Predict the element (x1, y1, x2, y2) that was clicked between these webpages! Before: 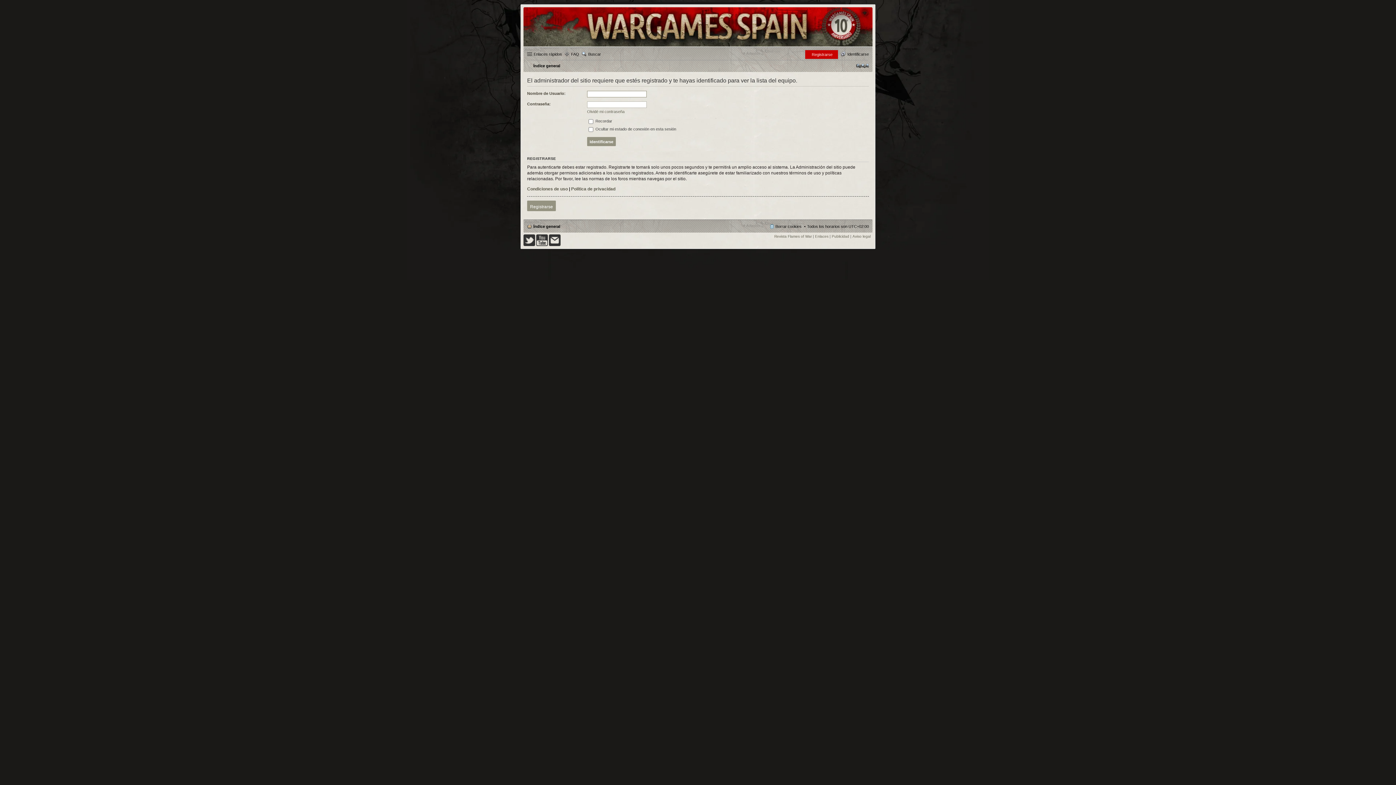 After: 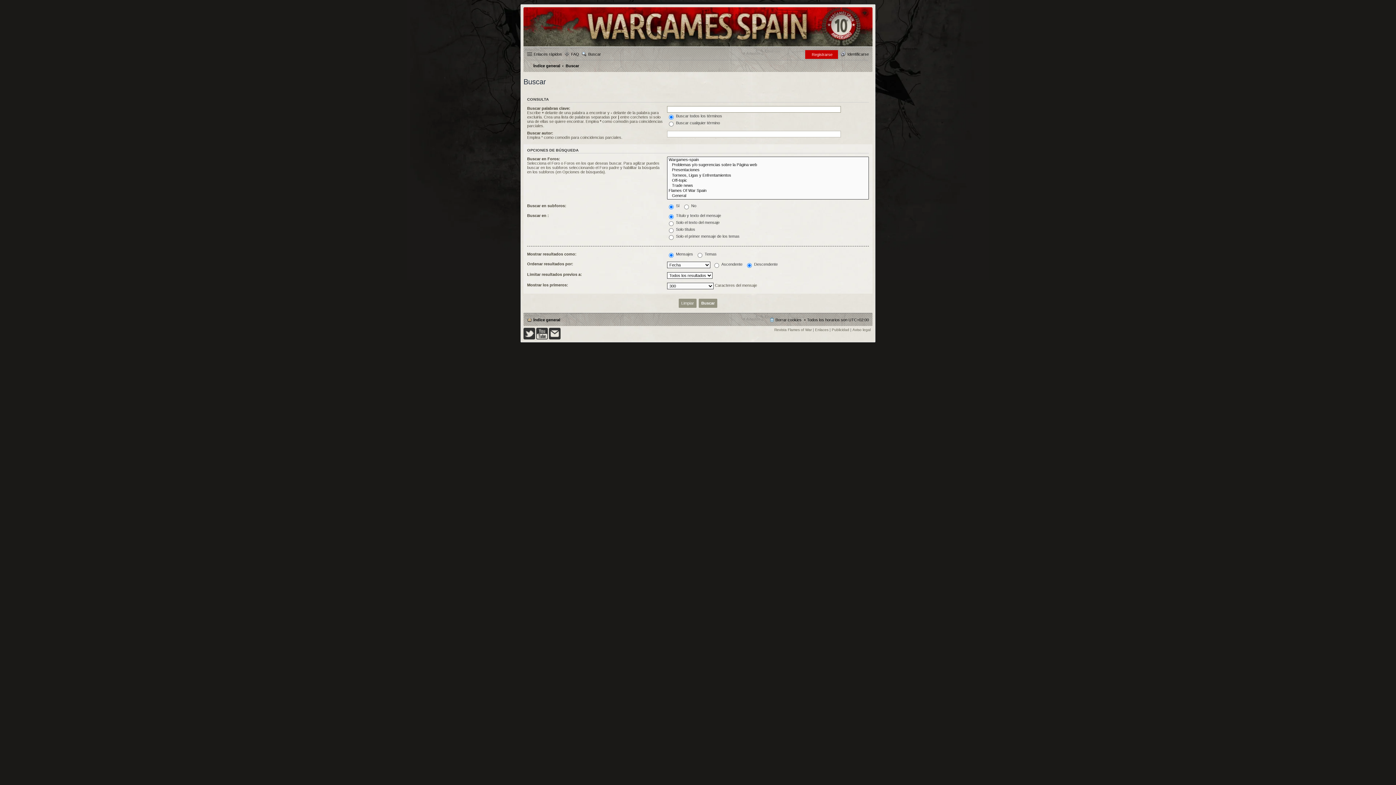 Action: label: Buscar bbox: (581, 49, 601, 58)